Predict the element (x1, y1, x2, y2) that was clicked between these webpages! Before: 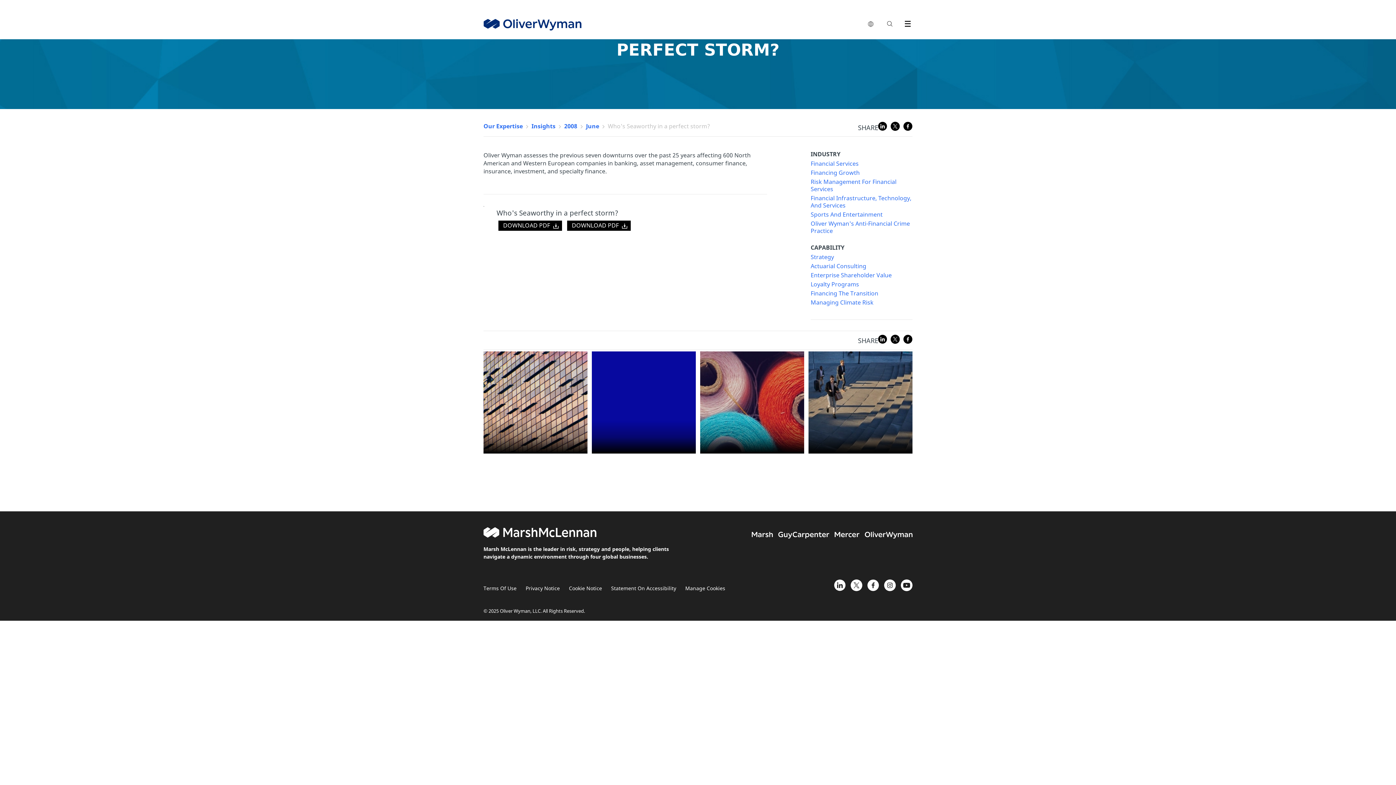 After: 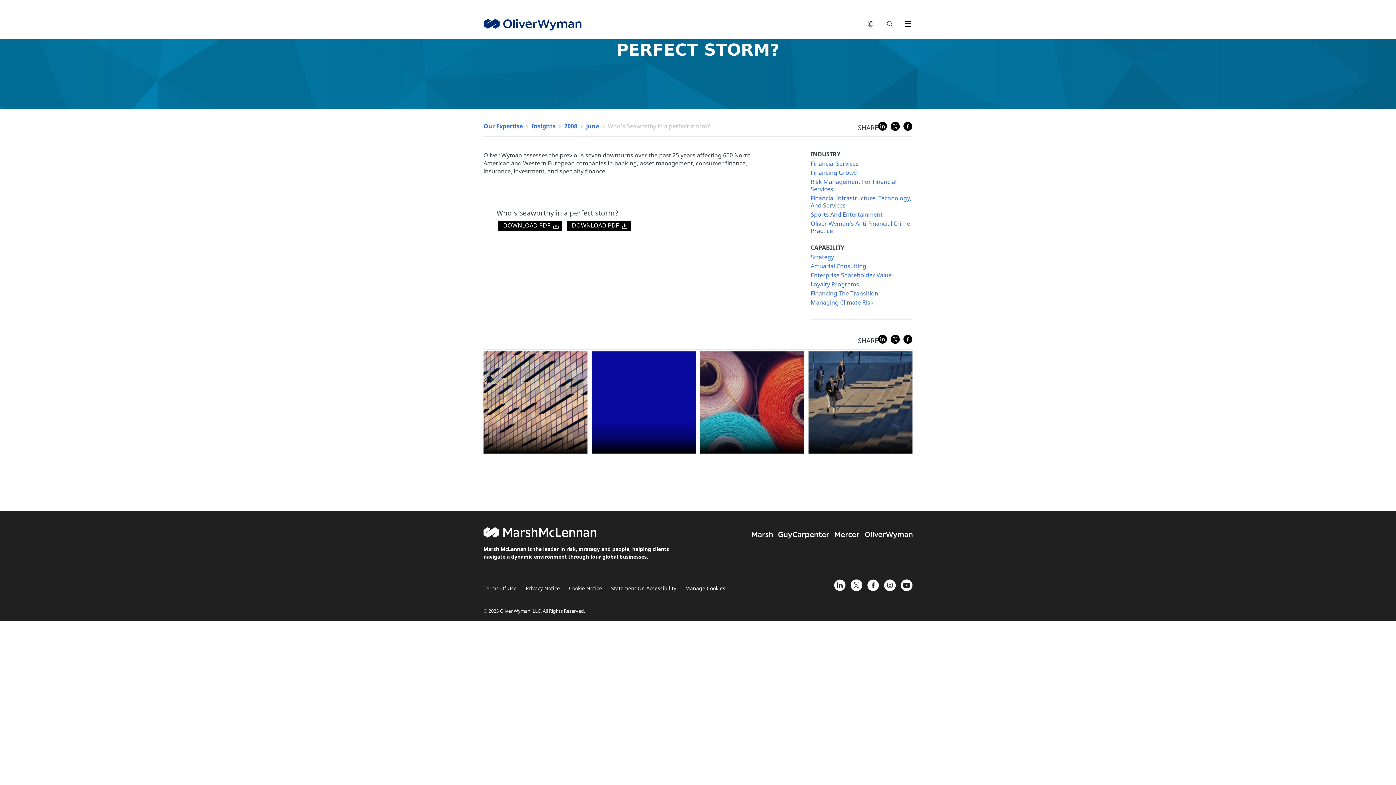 Action: label: Who's Seaworthy in a perfect storm? bbox: (608, 122, 712, 129)